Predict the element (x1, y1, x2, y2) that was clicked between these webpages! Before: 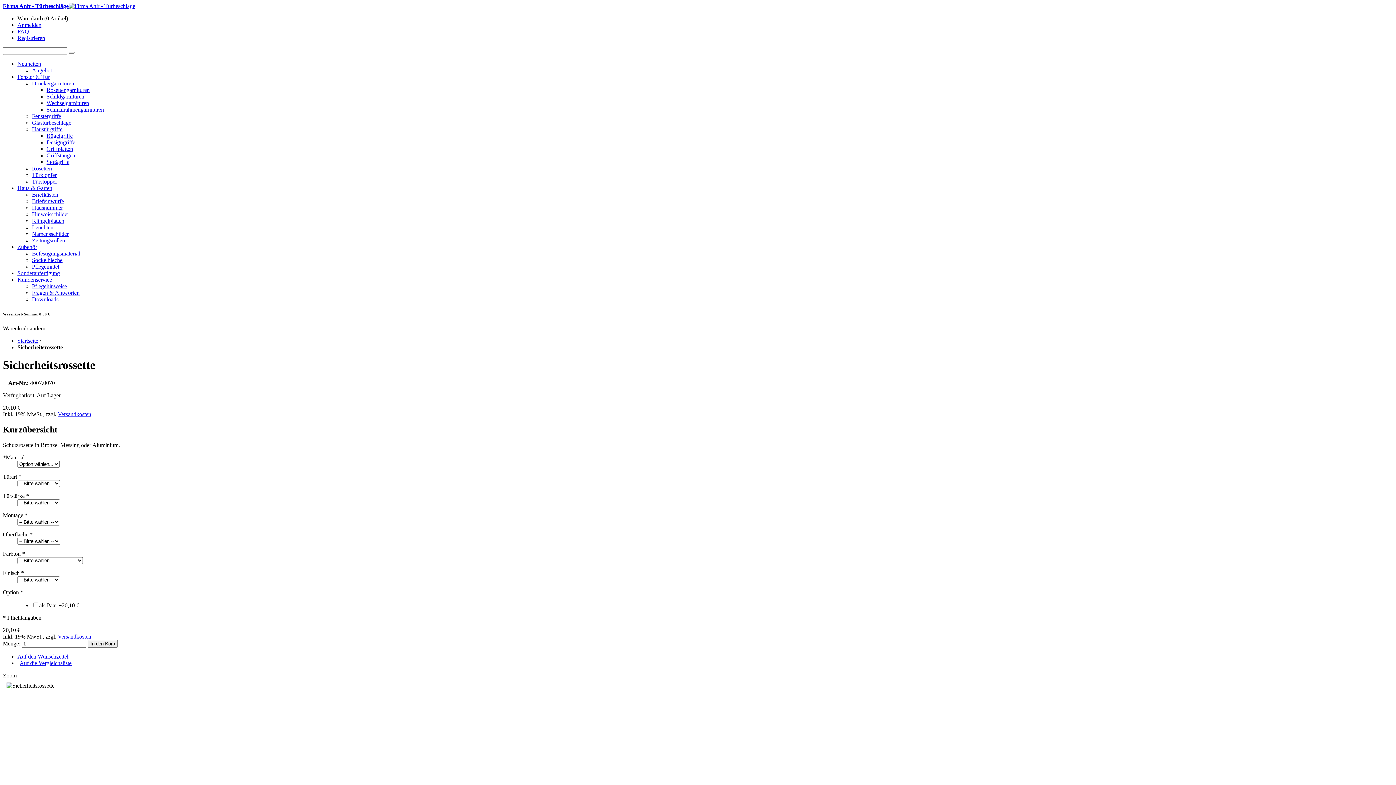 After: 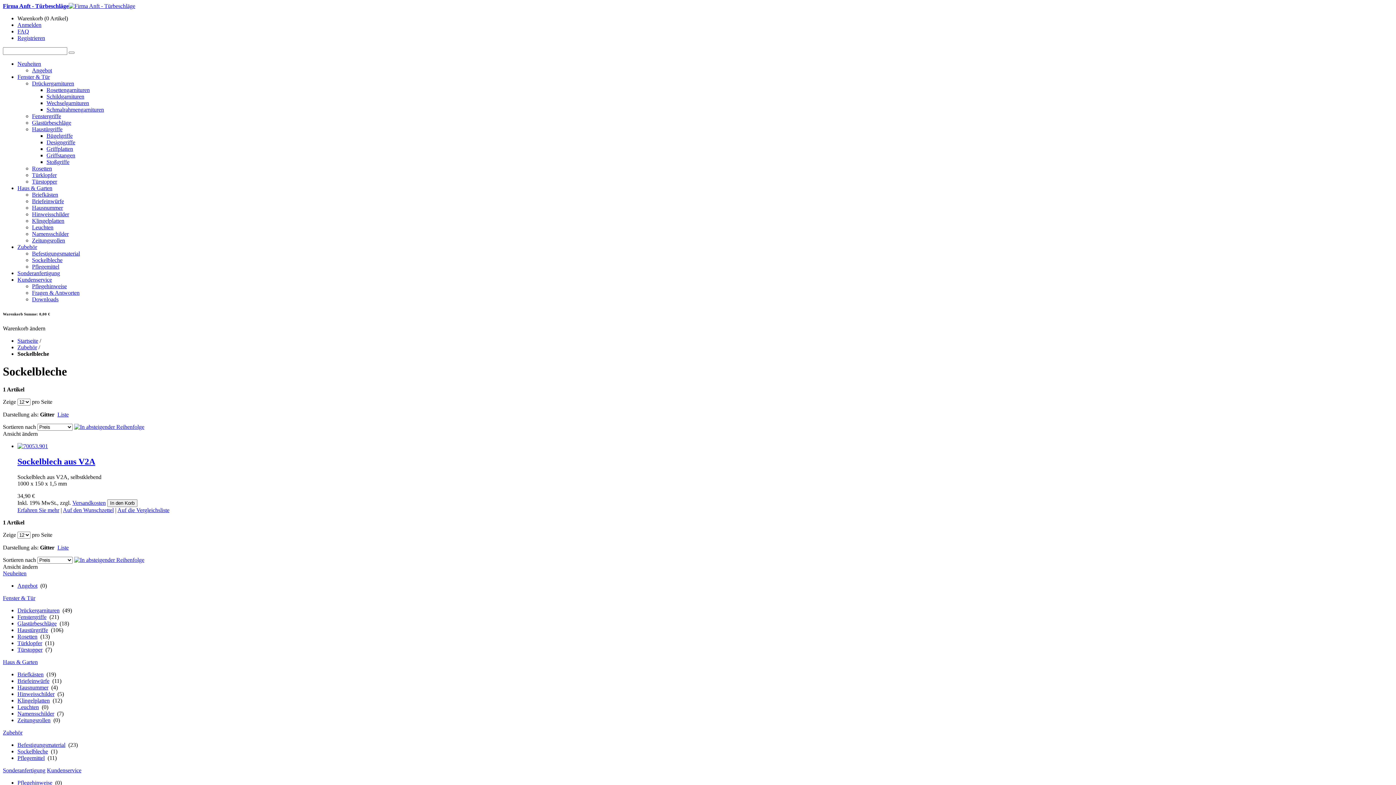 Action: bbox: (32, 257, 62, 263) label: Sockelbleche